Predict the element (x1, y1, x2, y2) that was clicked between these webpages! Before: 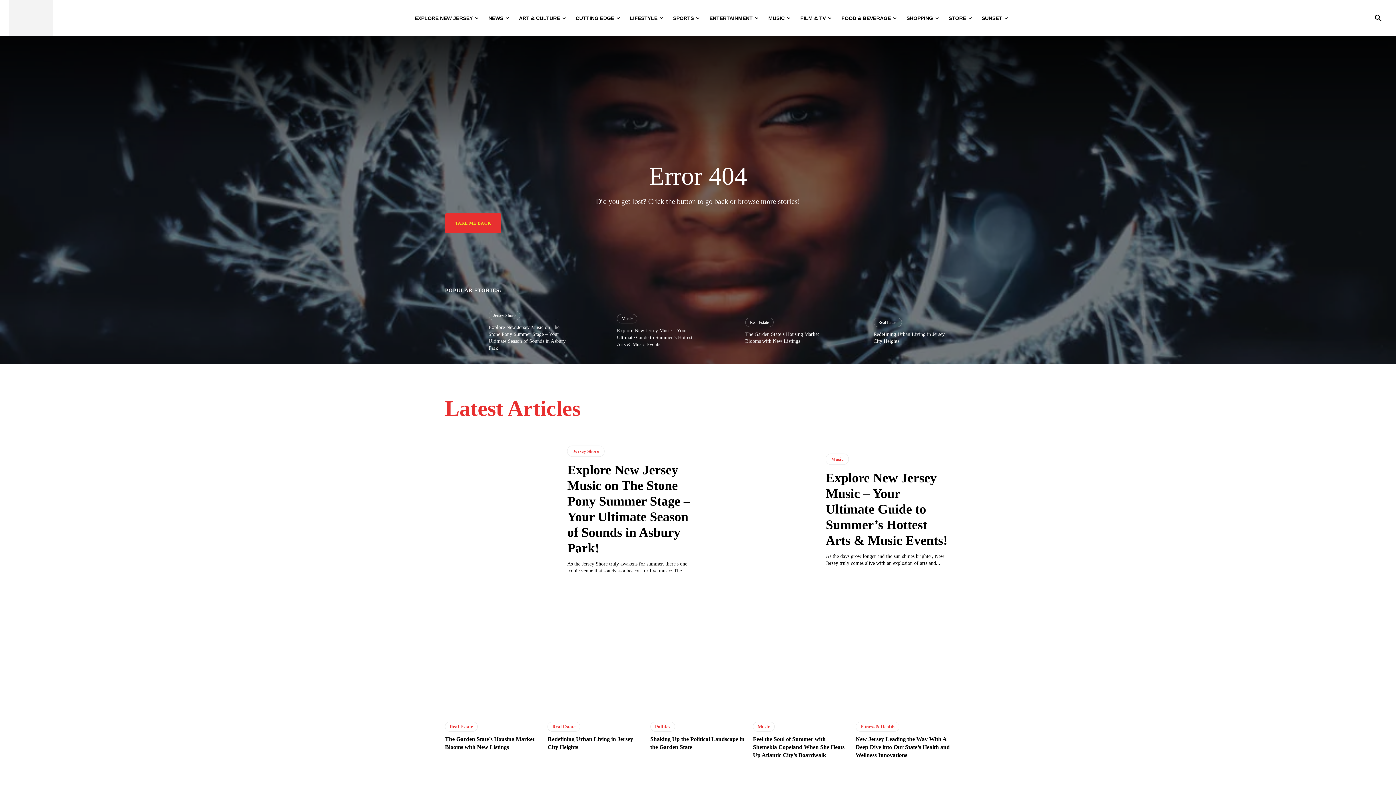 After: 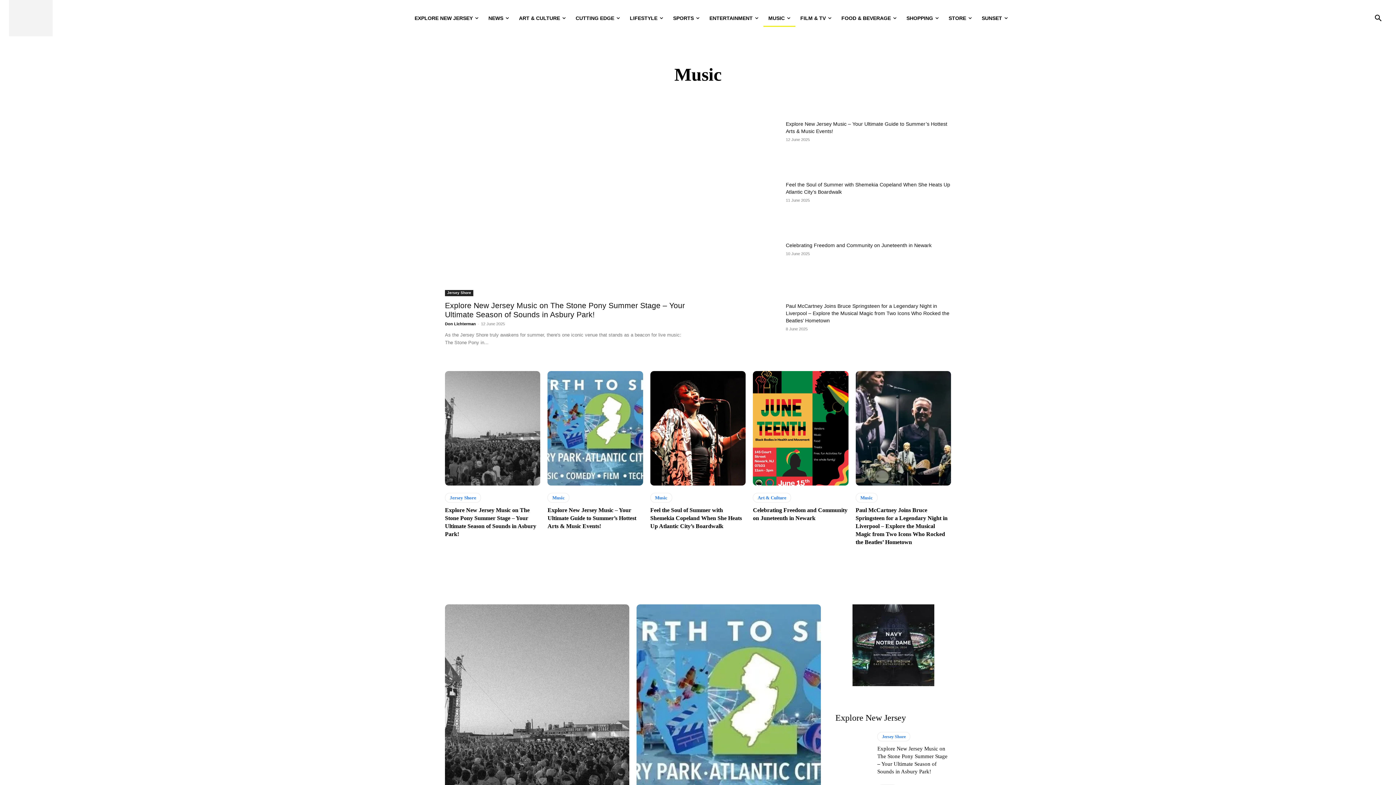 Action: label: Music bbox: (617, 314, 637, 323)